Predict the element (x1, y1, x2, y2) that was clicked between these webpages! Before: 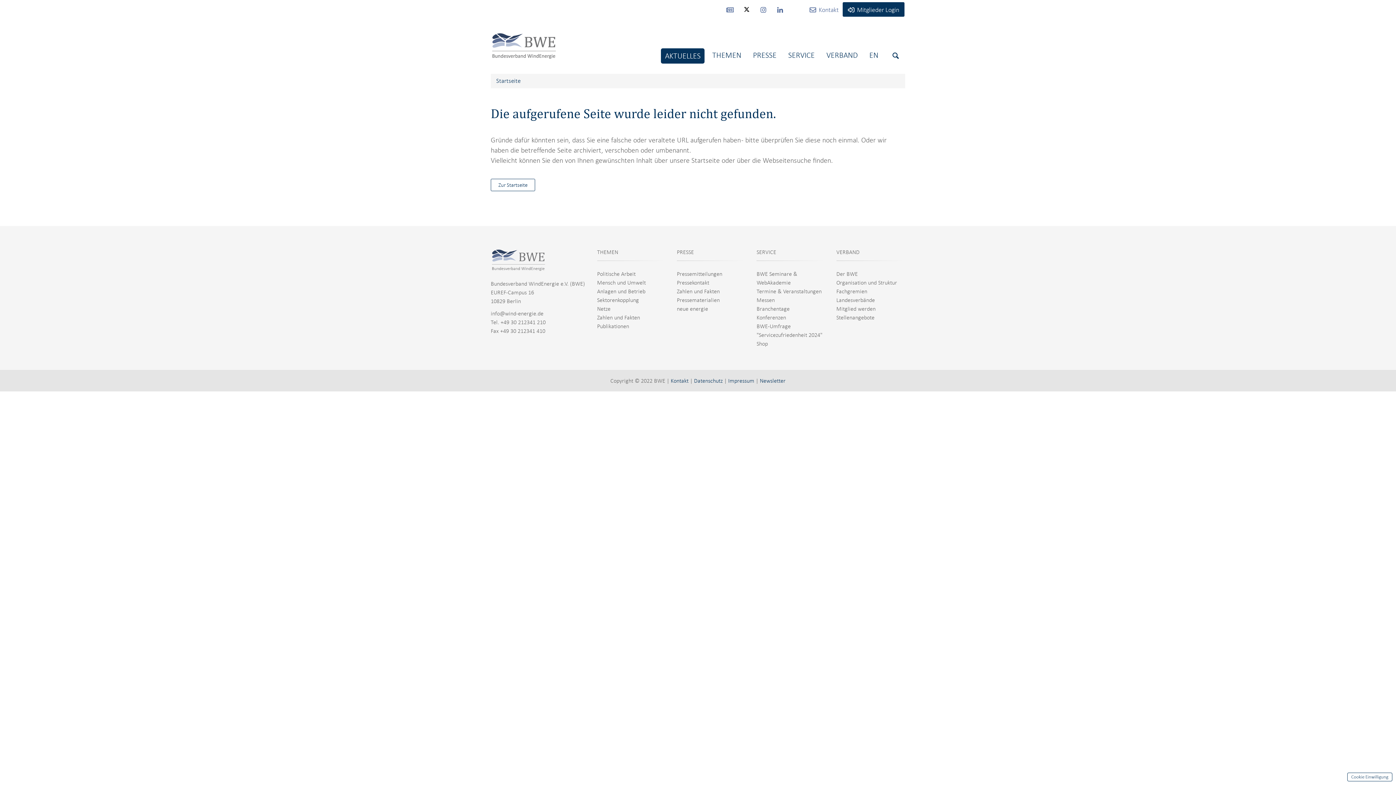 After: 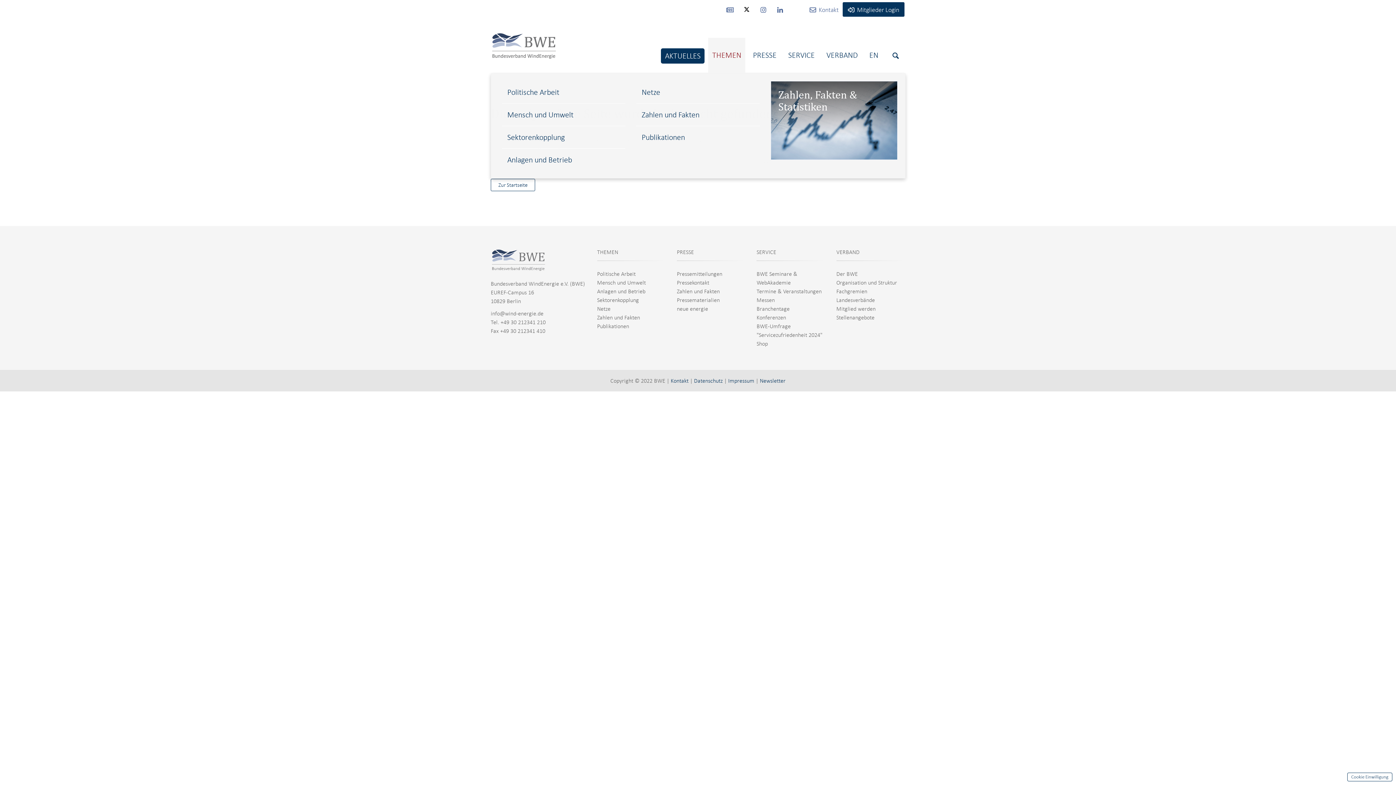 Action: bbox: (708, 37, 745, 73) label: THEMEN